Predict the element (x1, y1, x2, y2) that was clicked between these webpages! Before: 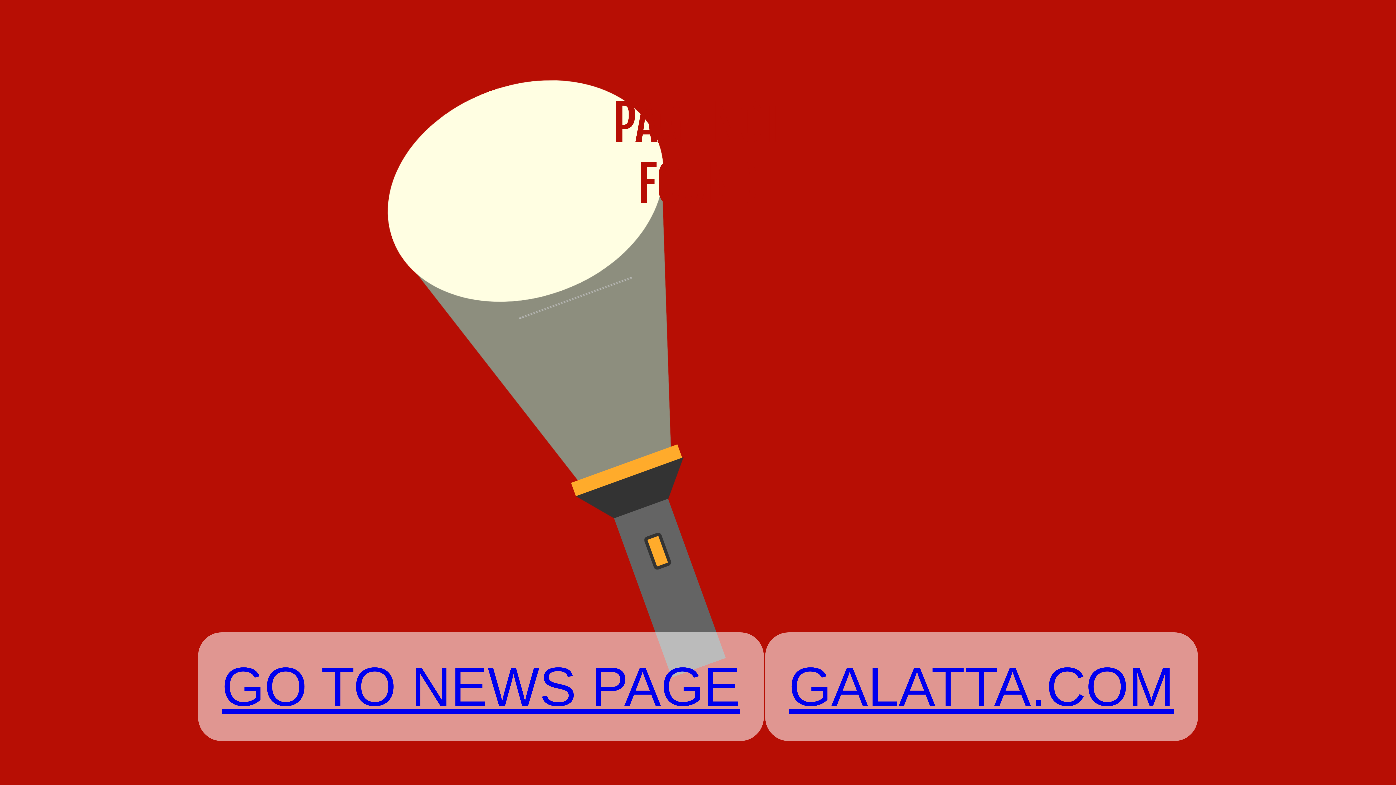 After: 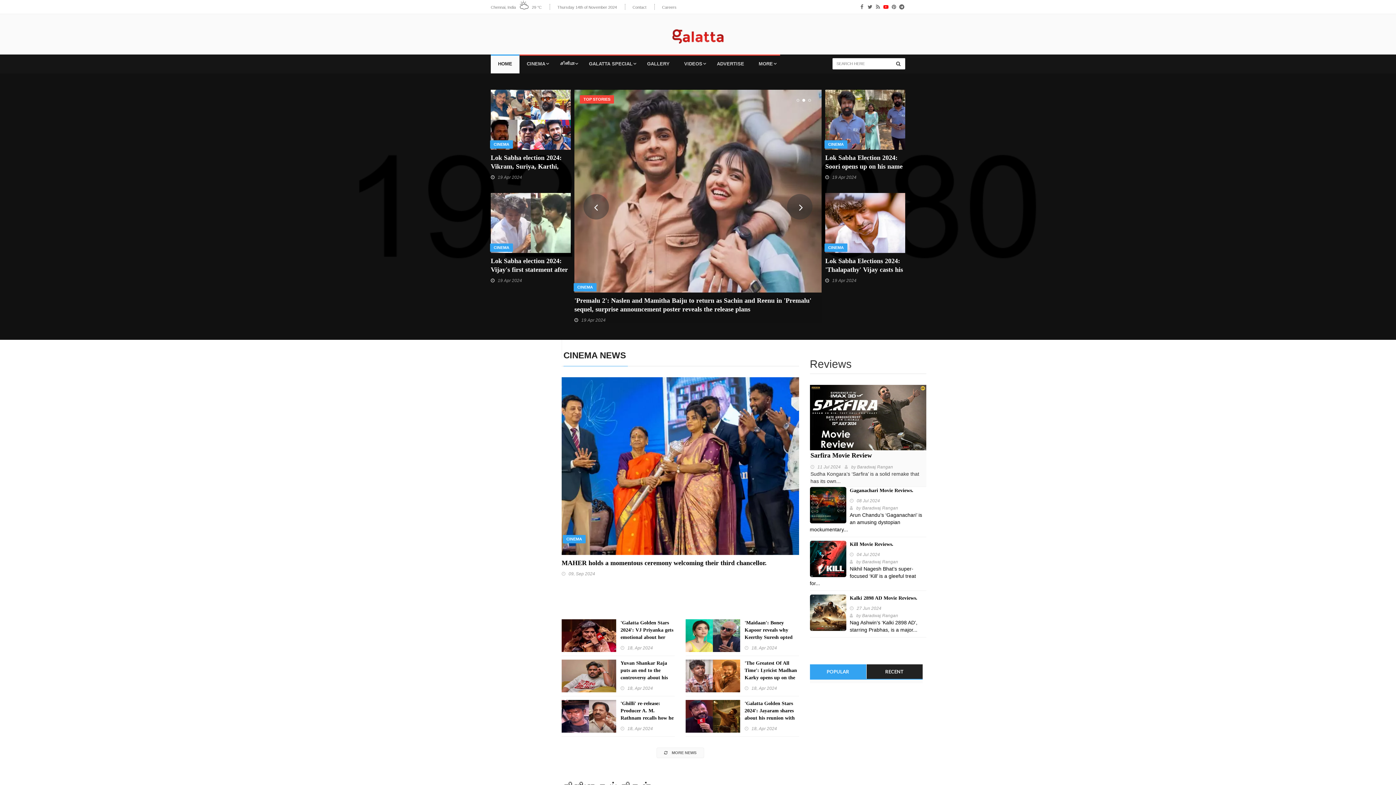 Action: label: GALATTA.COM bbox: (765, 632, 1198, 741)